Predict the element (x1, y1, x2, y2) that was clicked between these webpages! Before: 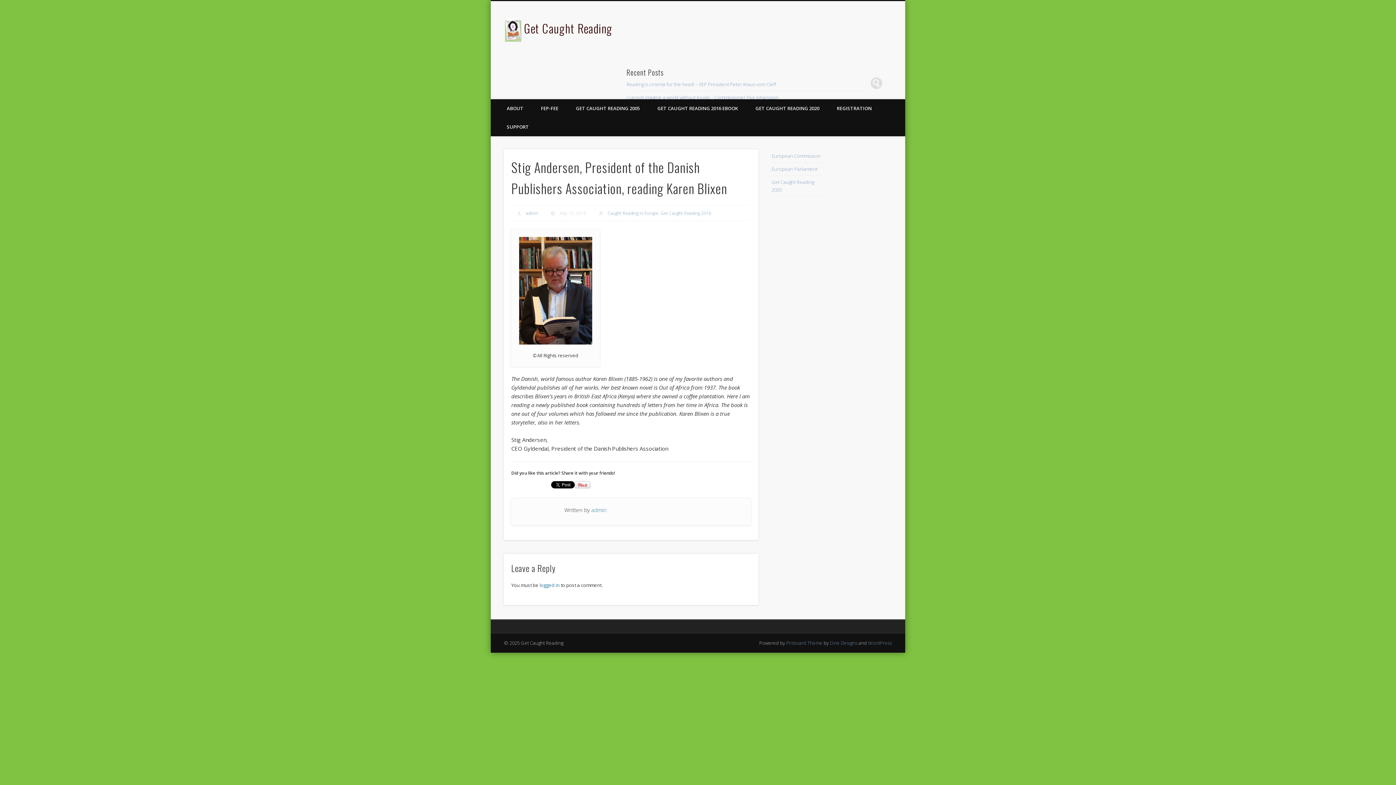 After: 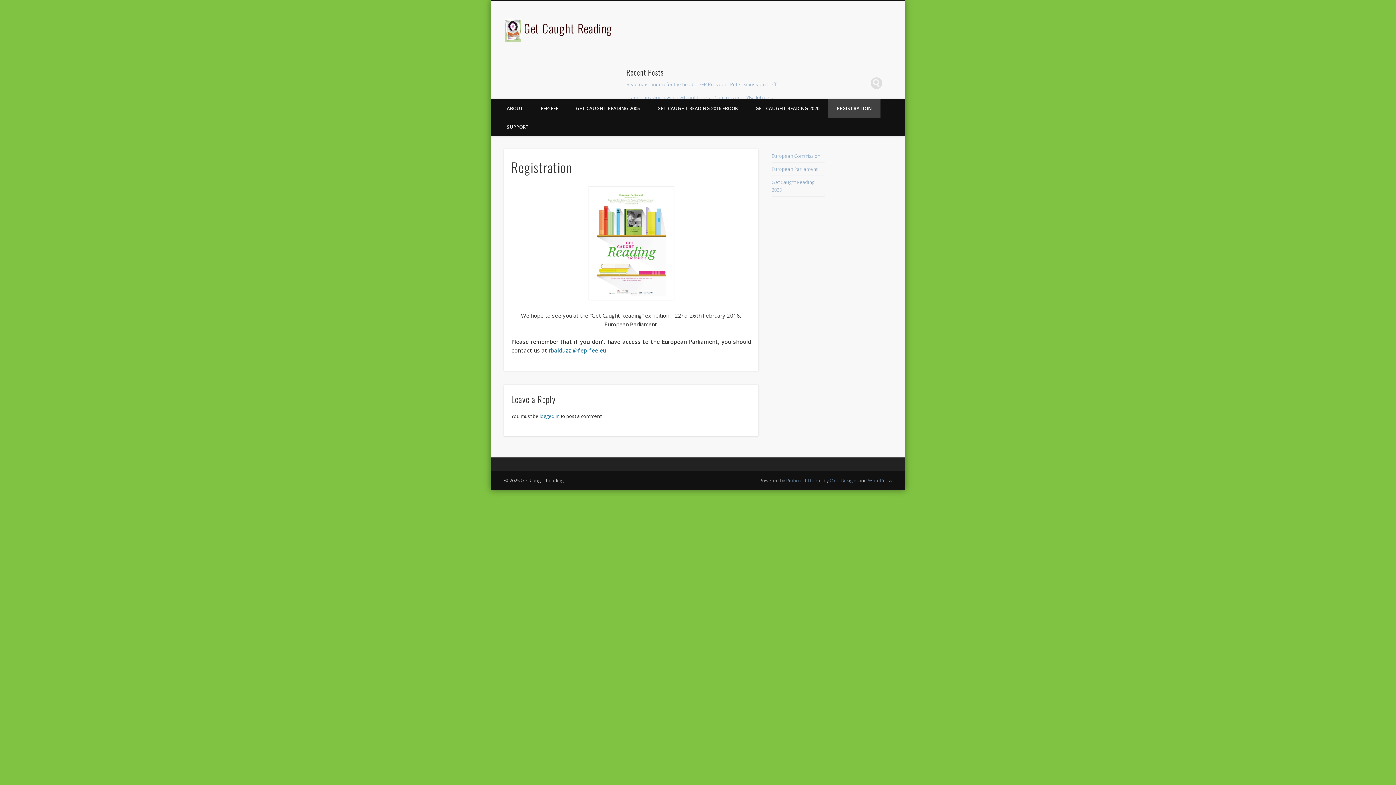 Action: label: REGISTRATION bbox: (828, 99, 880, 117)